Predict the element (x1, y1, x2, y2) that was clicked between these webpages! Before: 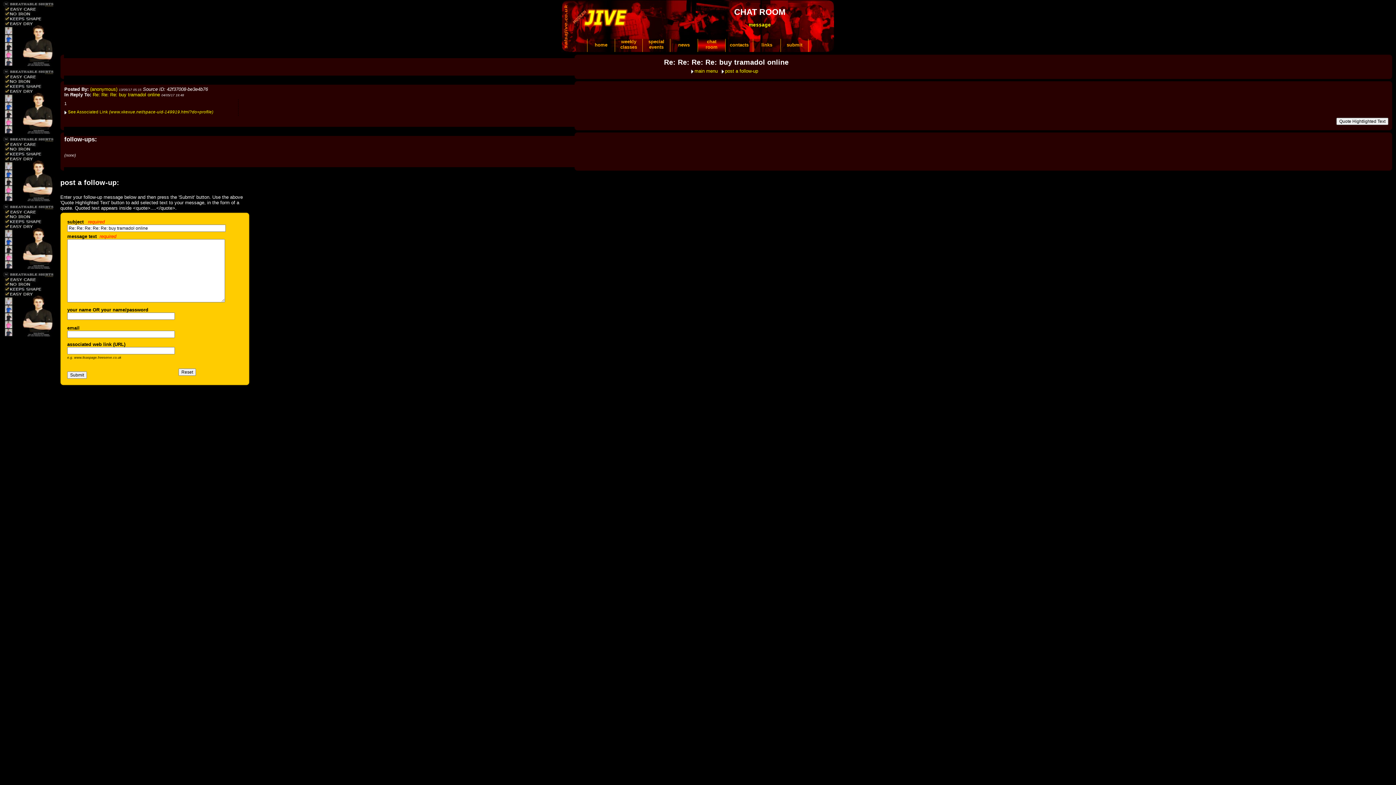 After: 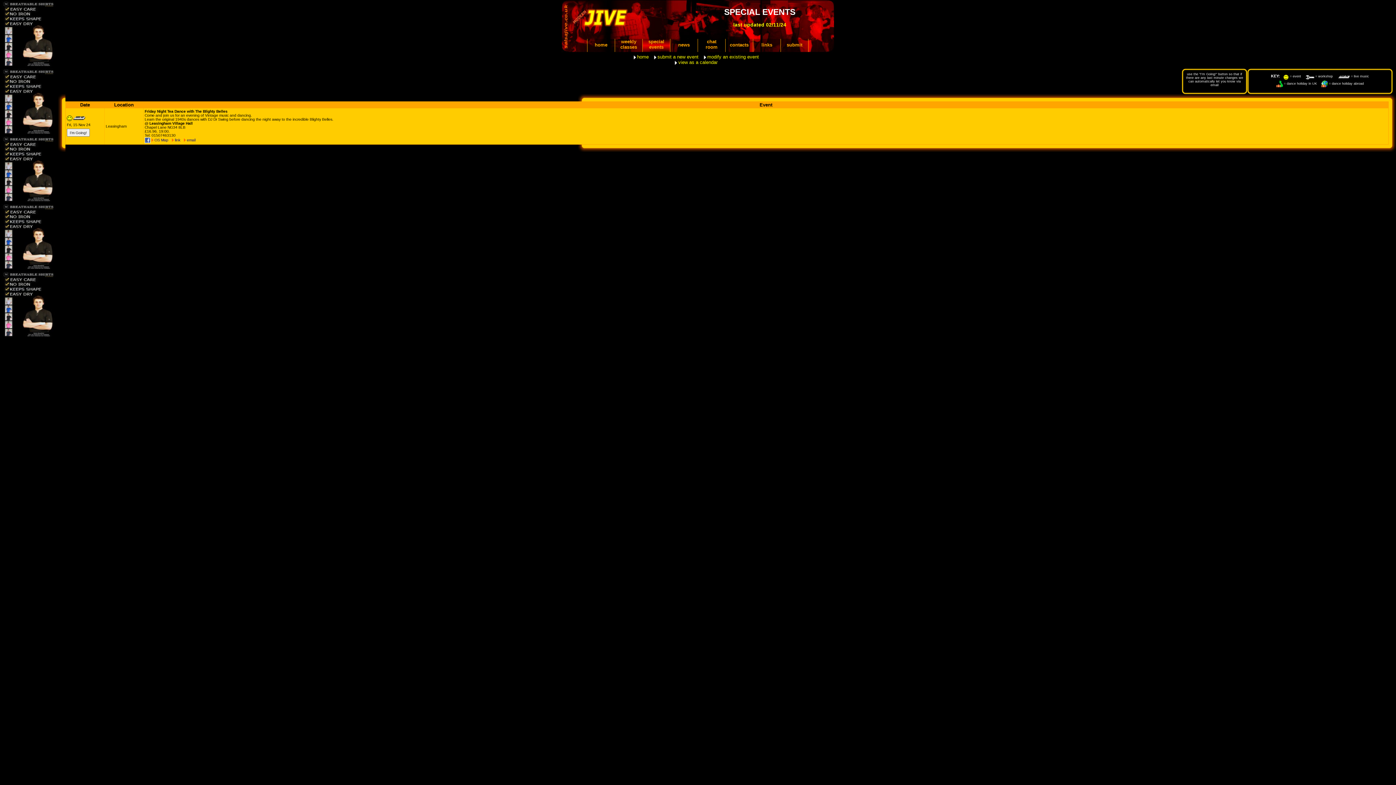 Action: bbox: (648, 38, 664, 49) label: special
events